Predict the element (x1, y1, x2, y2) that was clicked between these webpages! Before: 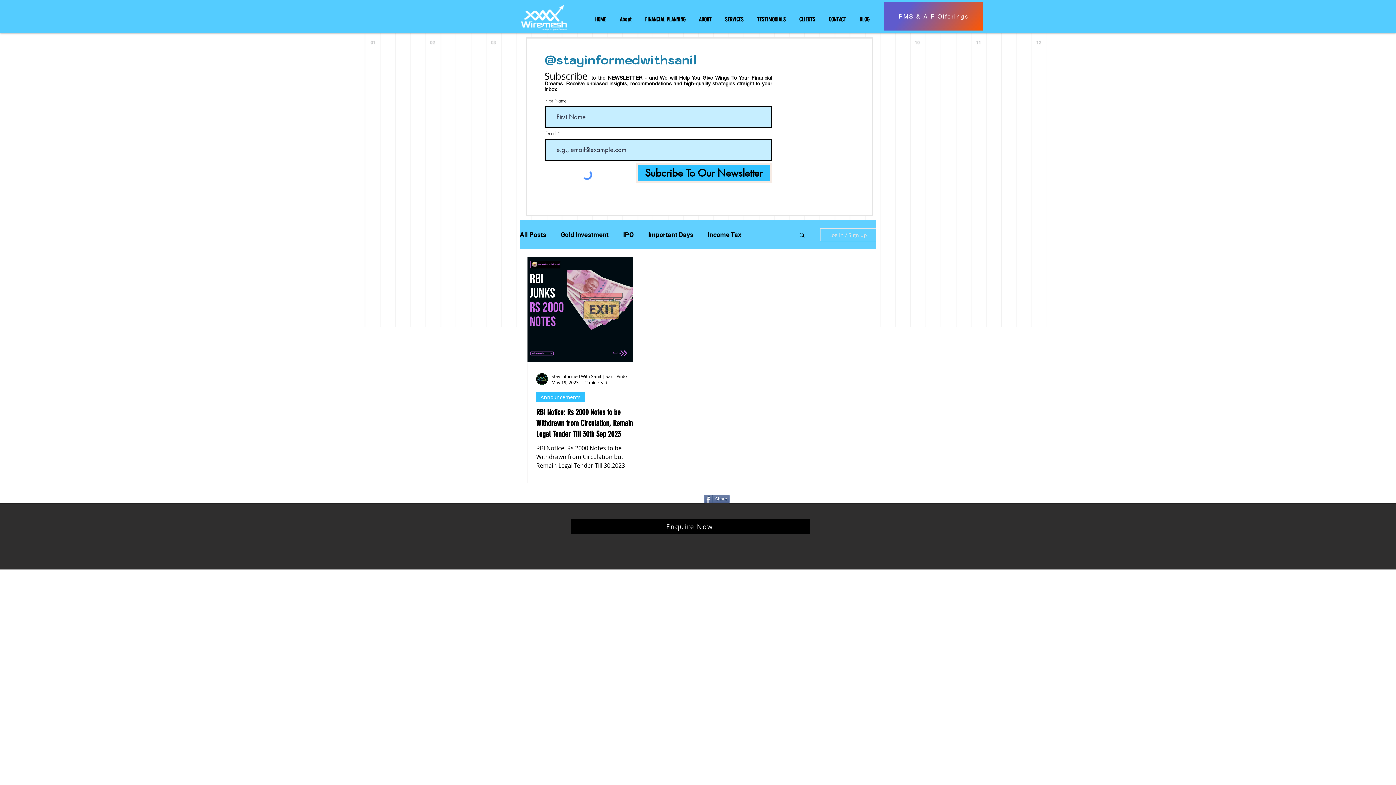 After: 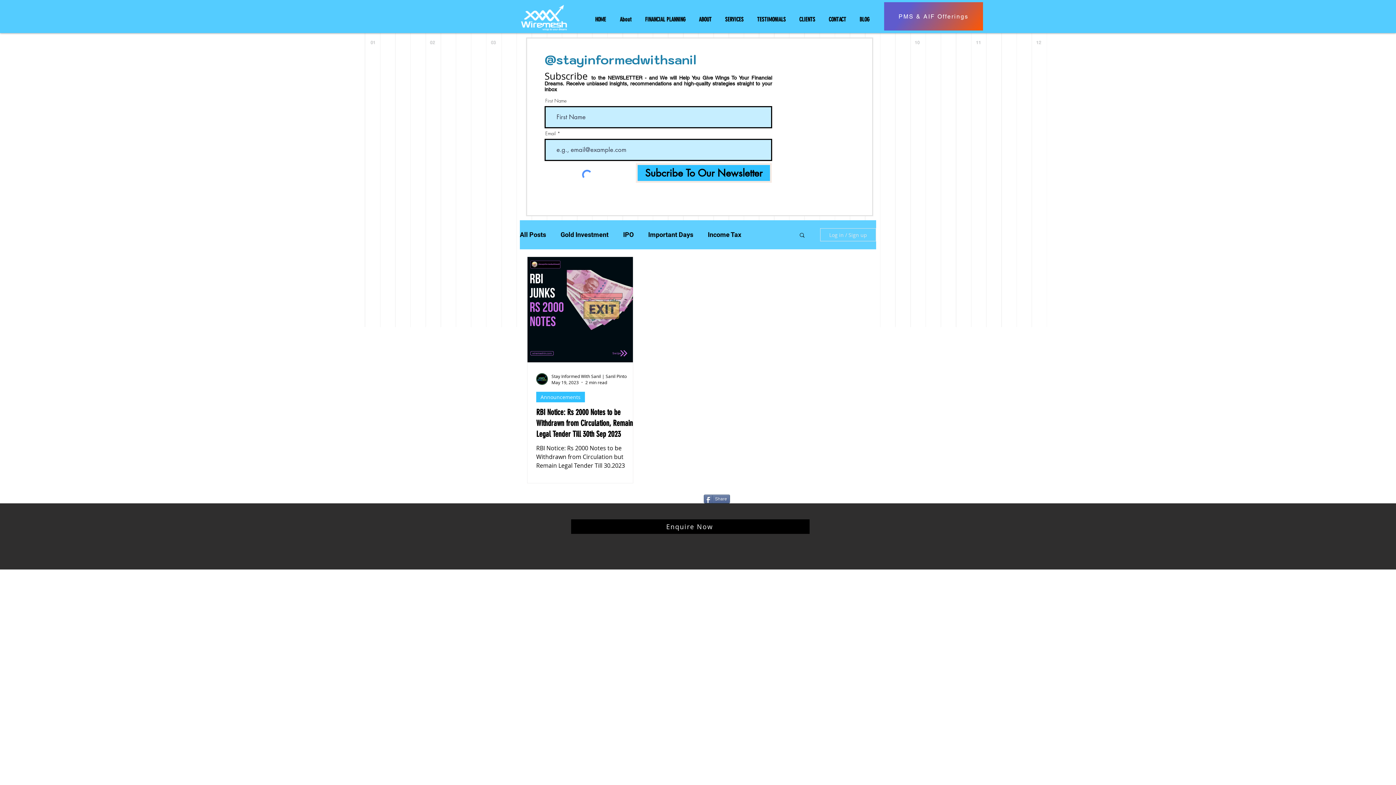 Action: label: Search bbox: (798, 232, 805, 239)